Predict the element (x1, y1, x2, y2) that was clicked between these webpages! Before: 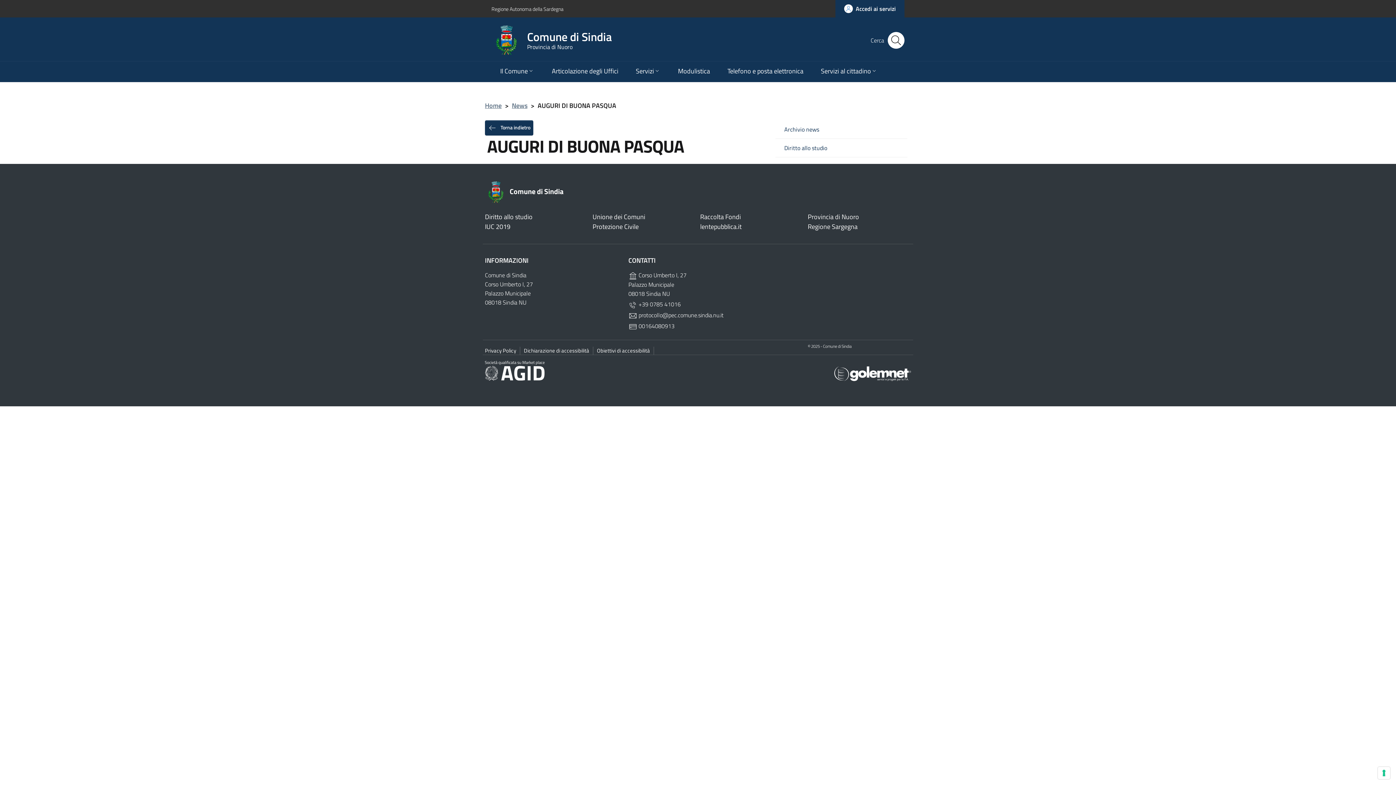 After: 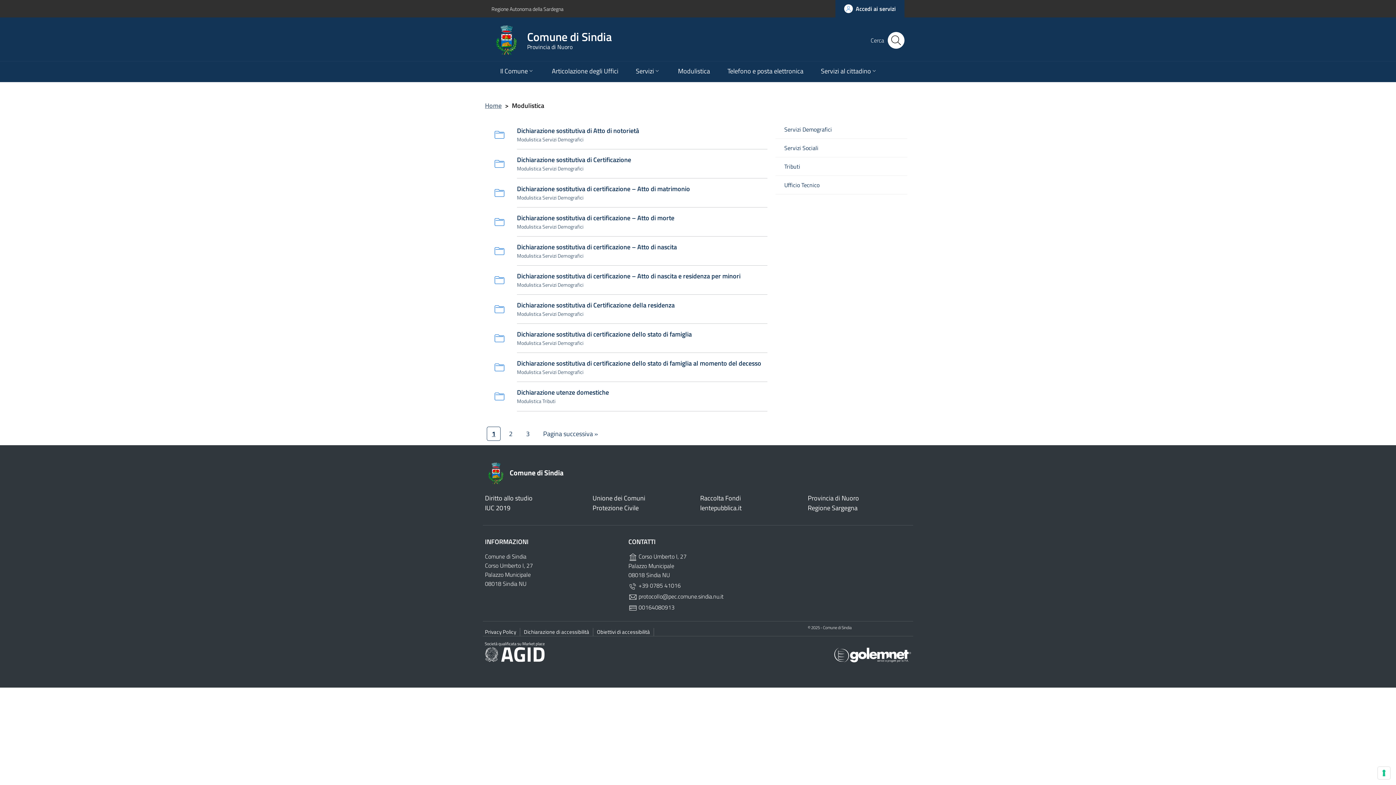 Action: label: Modulistica bbox: (669, 61, 718, 81)